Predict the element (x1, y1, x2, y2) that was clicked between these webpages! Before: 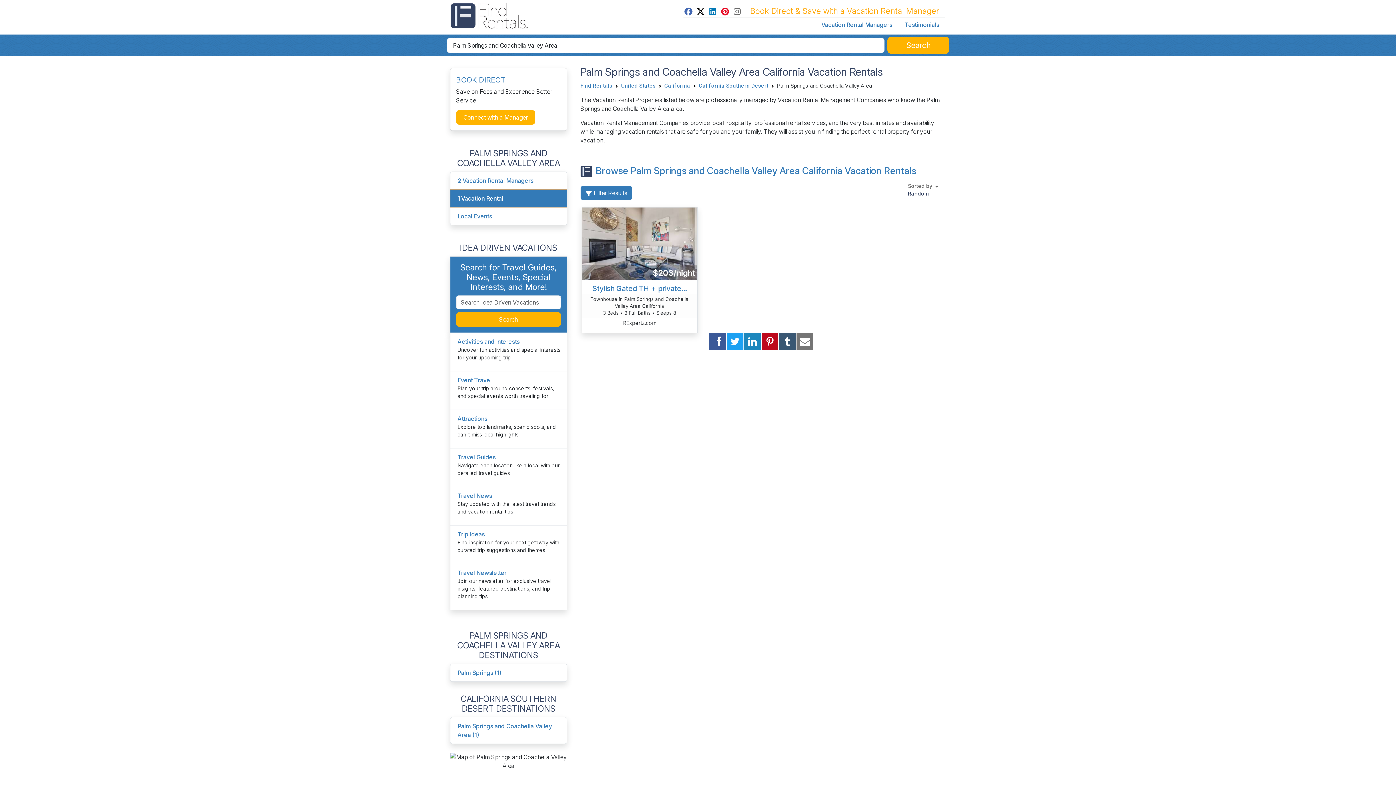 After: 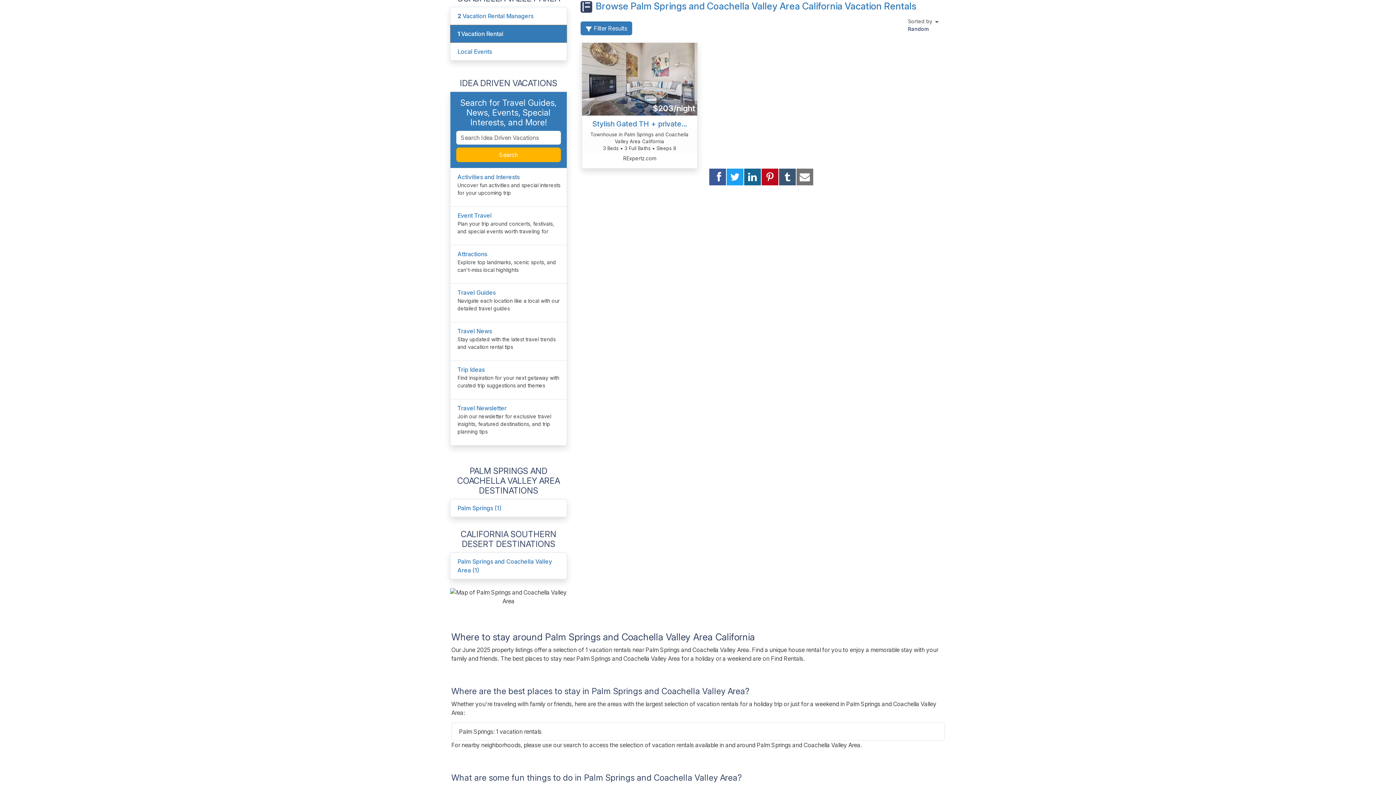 Action: bbox: (595, 164, 916, 176) label: Browse Palm Springs and Coachella Valley Area California Vacation Rentals